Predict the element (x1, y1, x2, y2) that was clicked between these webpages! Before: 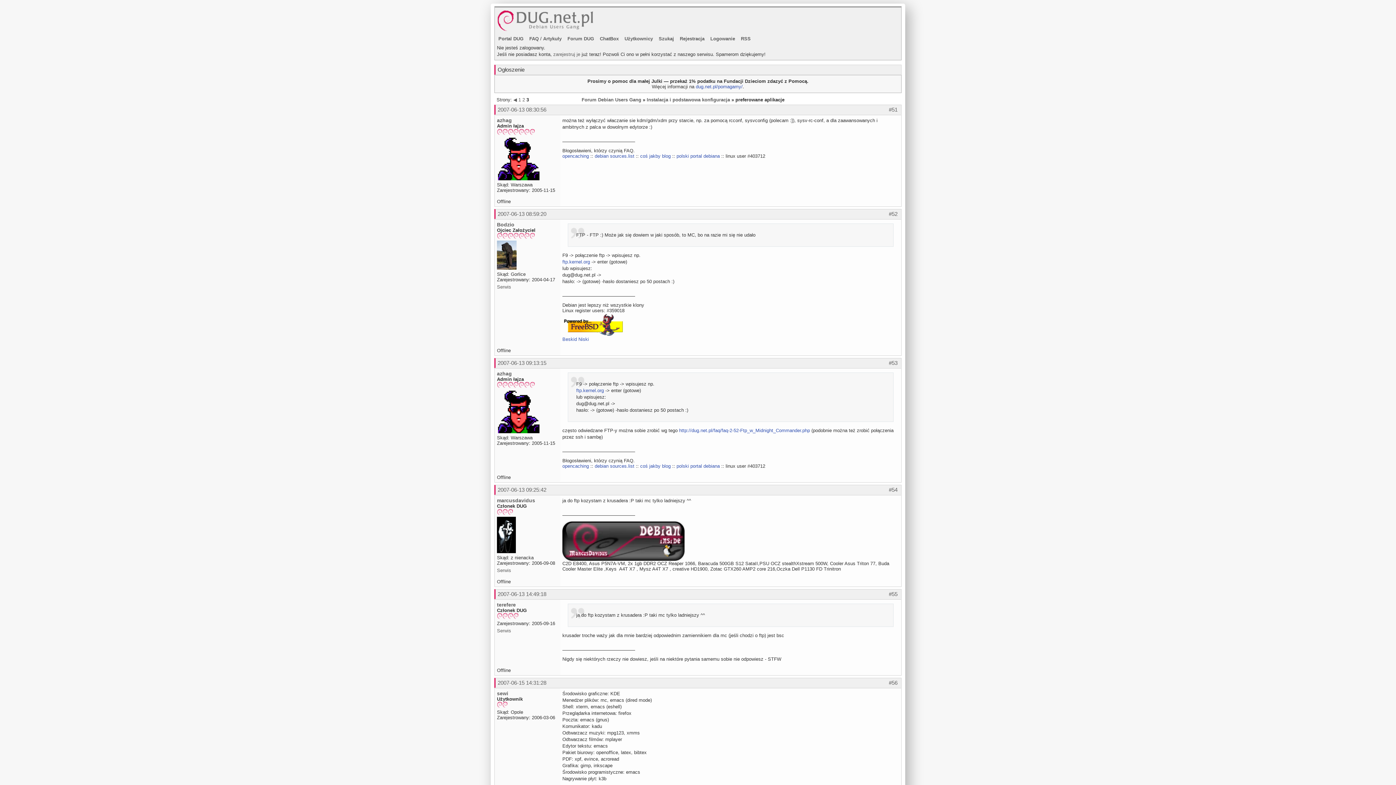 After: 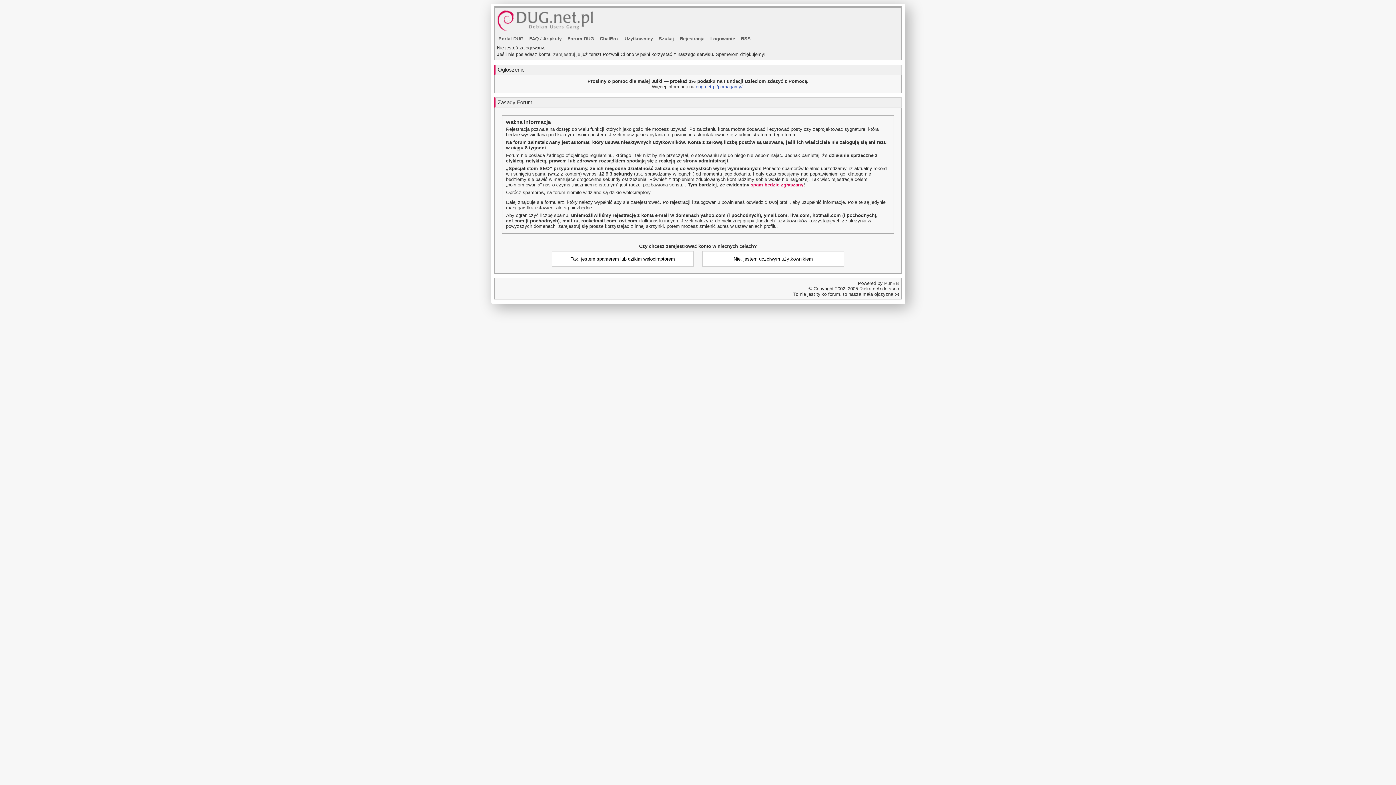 Action: bbox: (680, 36, 704, 41) label: Rejestracja